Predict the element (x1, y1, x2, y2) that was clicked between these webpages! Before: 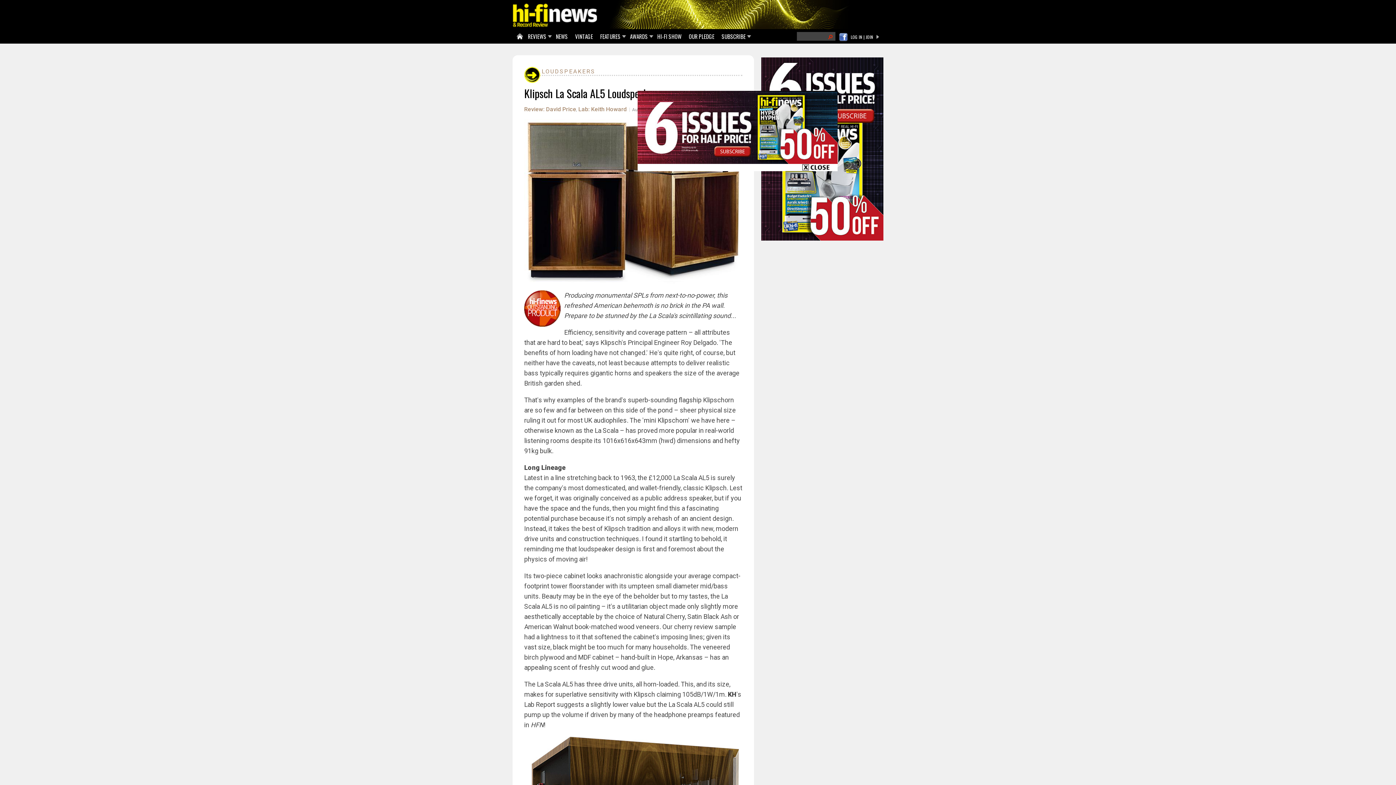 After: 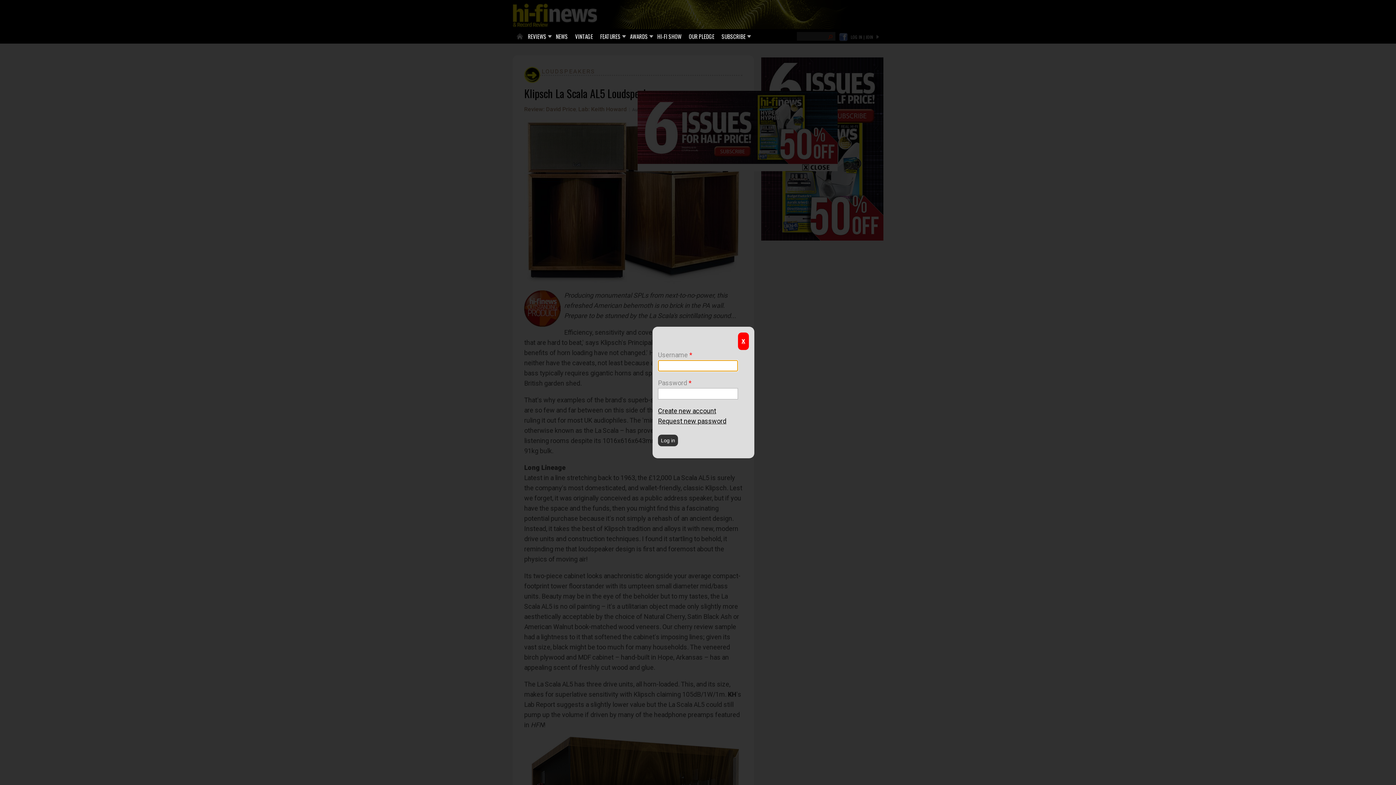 Action: bbox: (876, 33, 880, 40)